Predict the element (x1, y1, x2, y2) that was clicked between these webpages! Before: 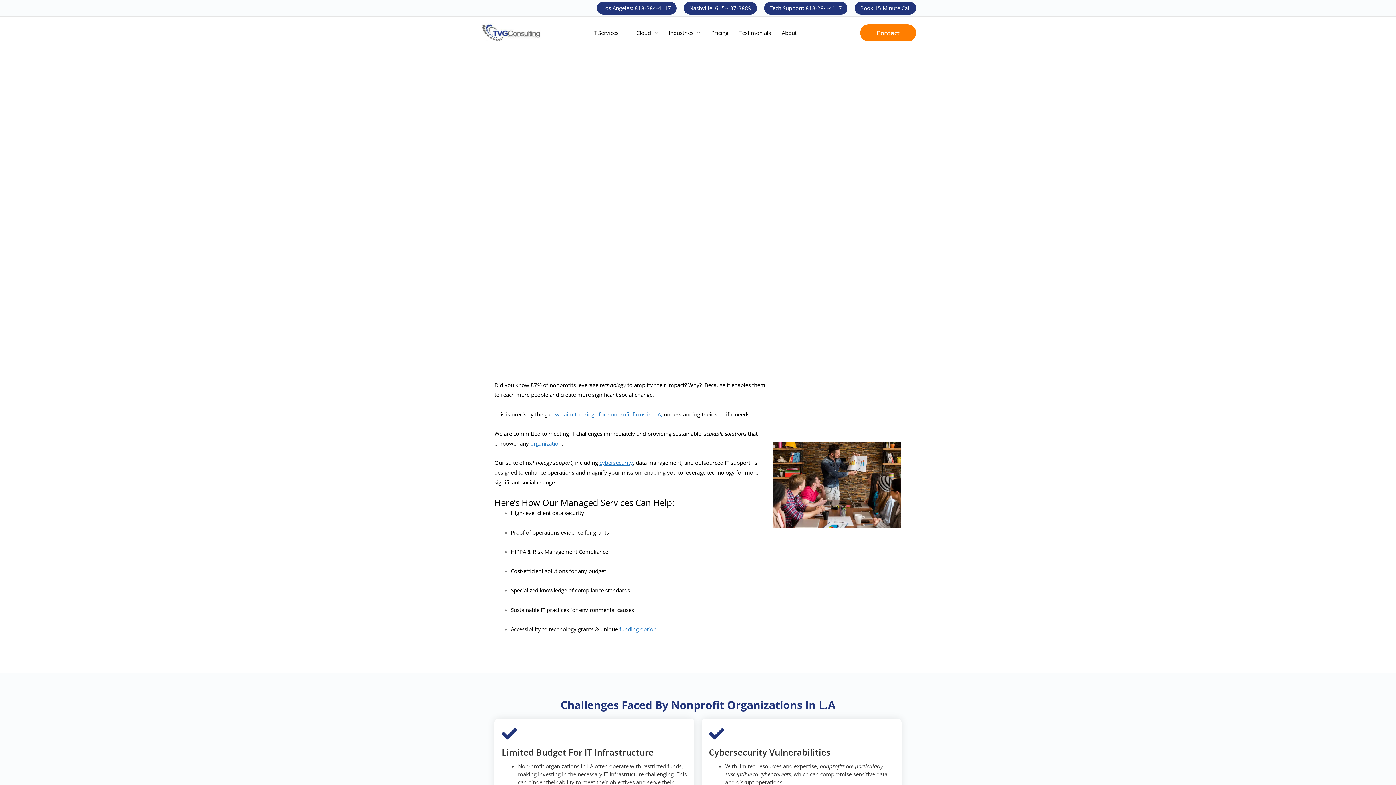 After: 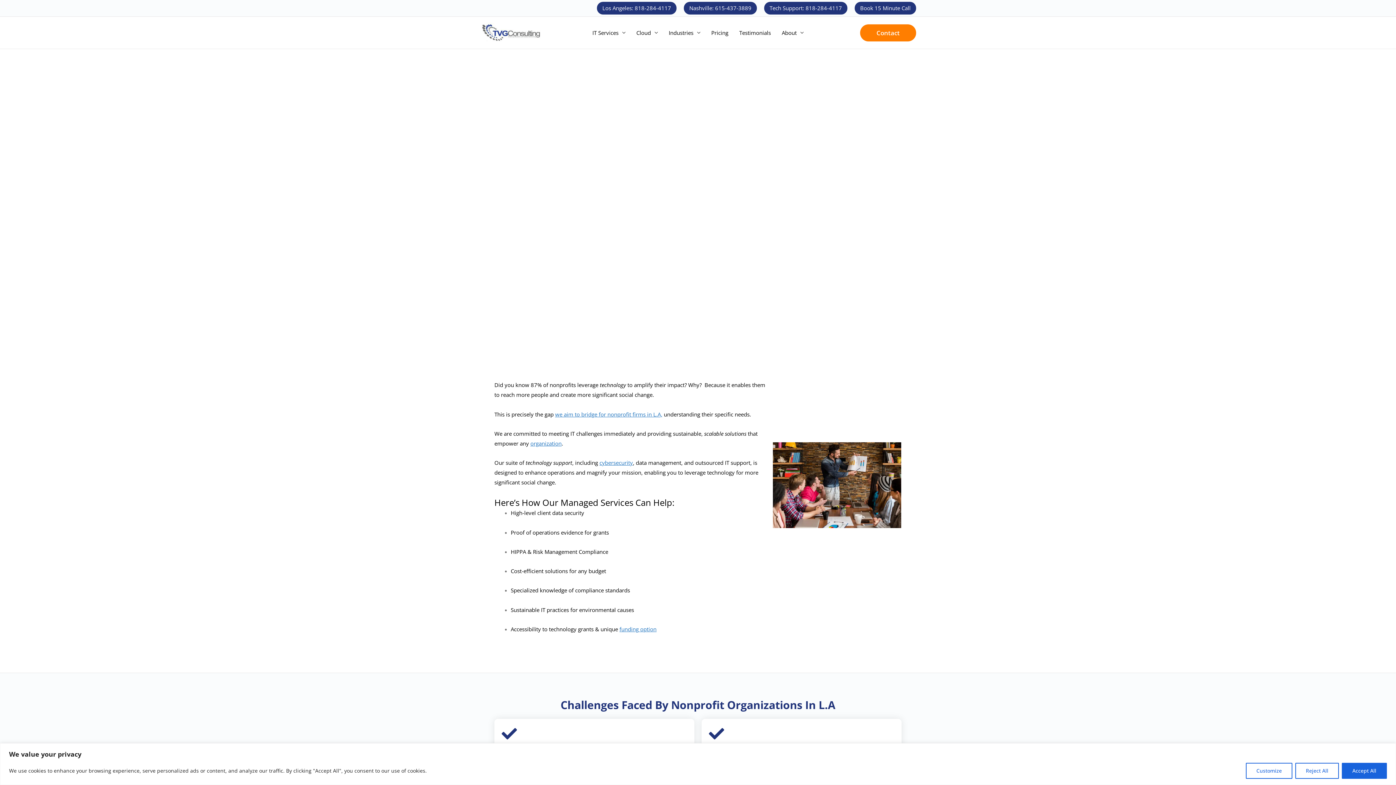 Action: bbox: (684, 1, 757, 14) label: Nashville:  615-437-3889